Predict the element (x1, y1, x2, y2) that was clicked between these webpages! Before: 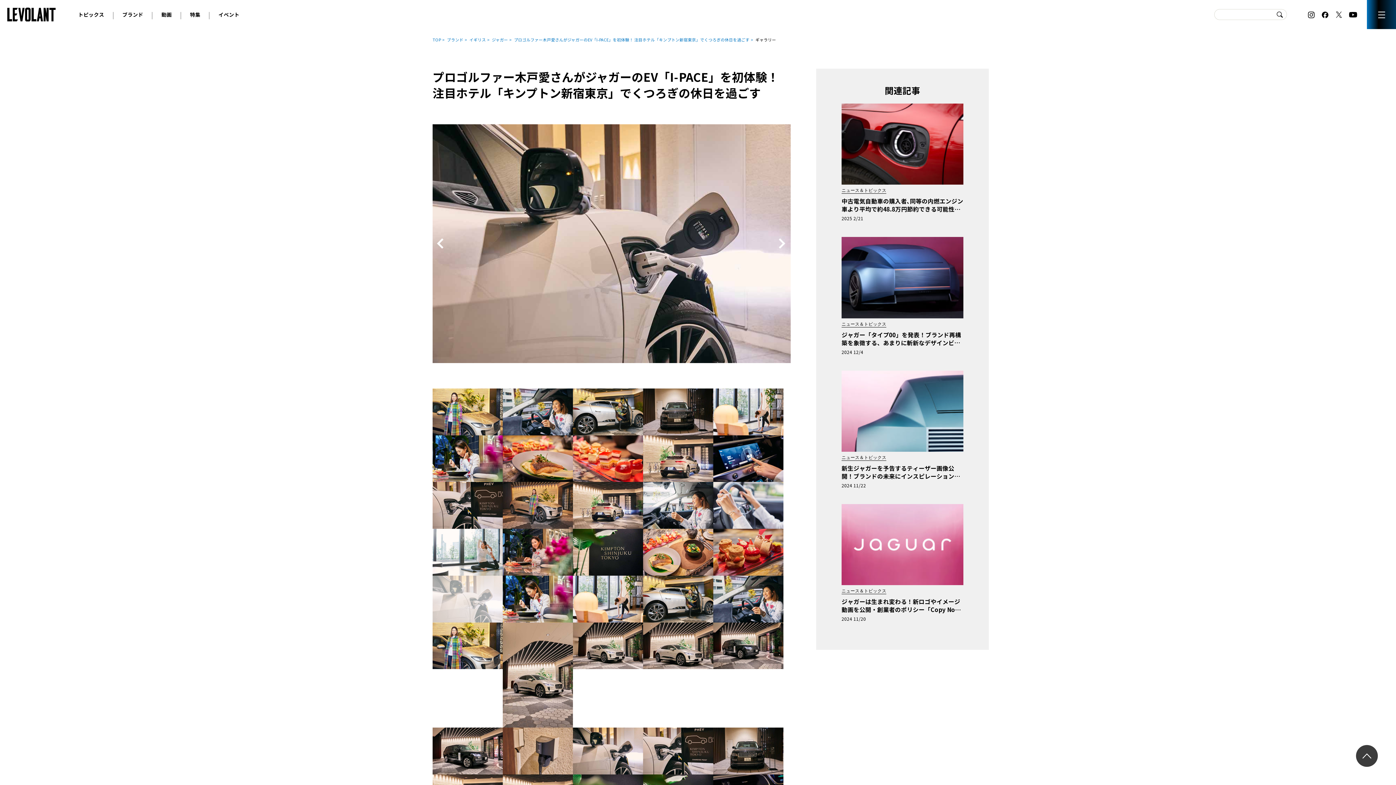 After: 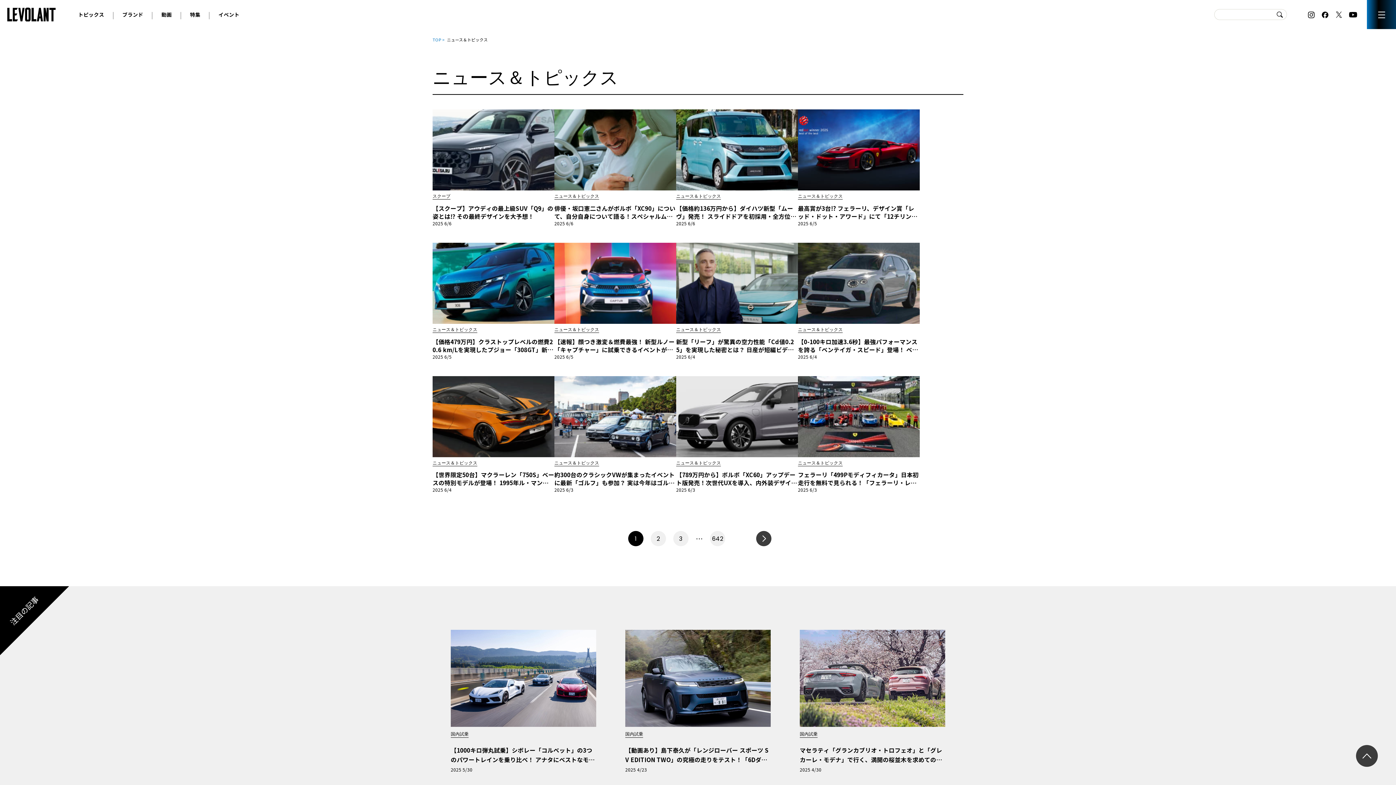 Action: label: トピックス bbox: (69, 3, 113, 28)